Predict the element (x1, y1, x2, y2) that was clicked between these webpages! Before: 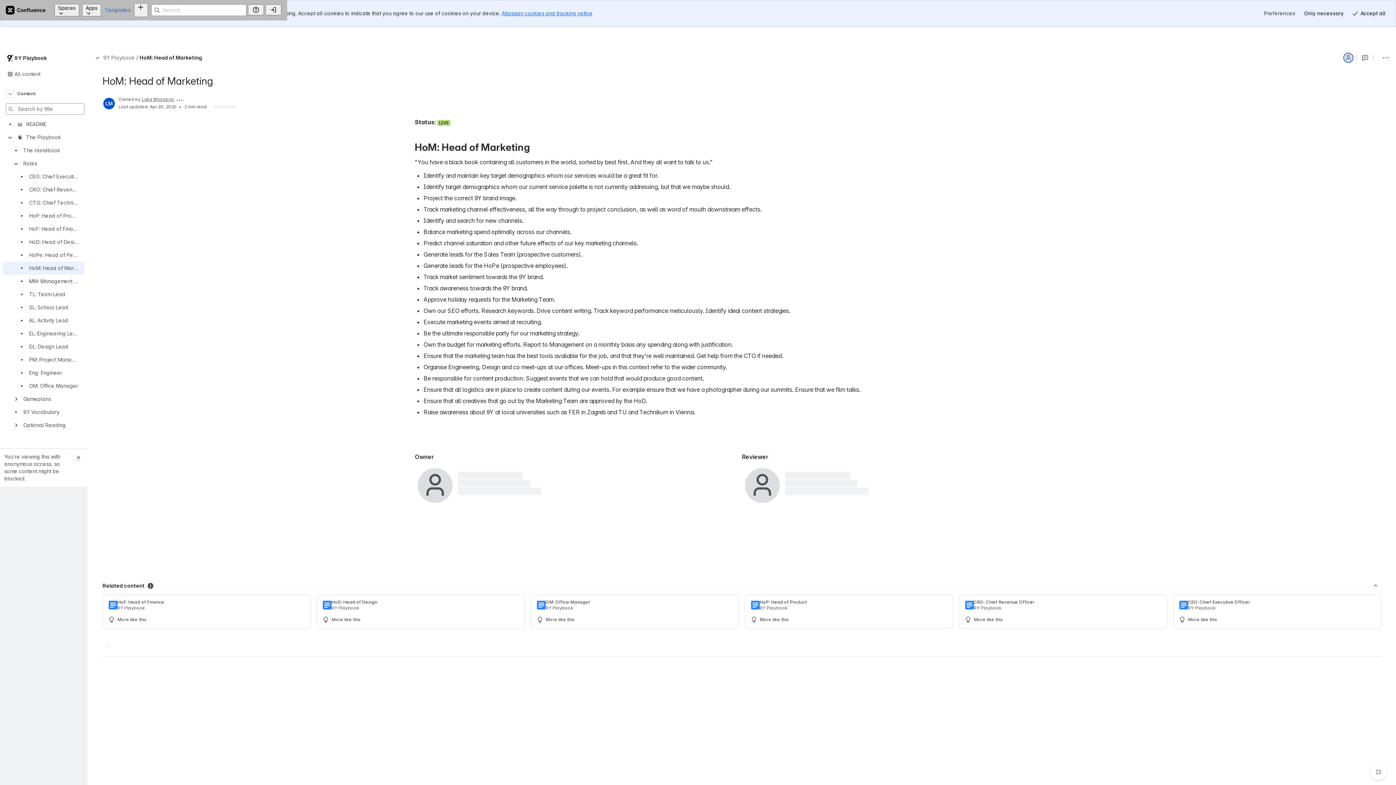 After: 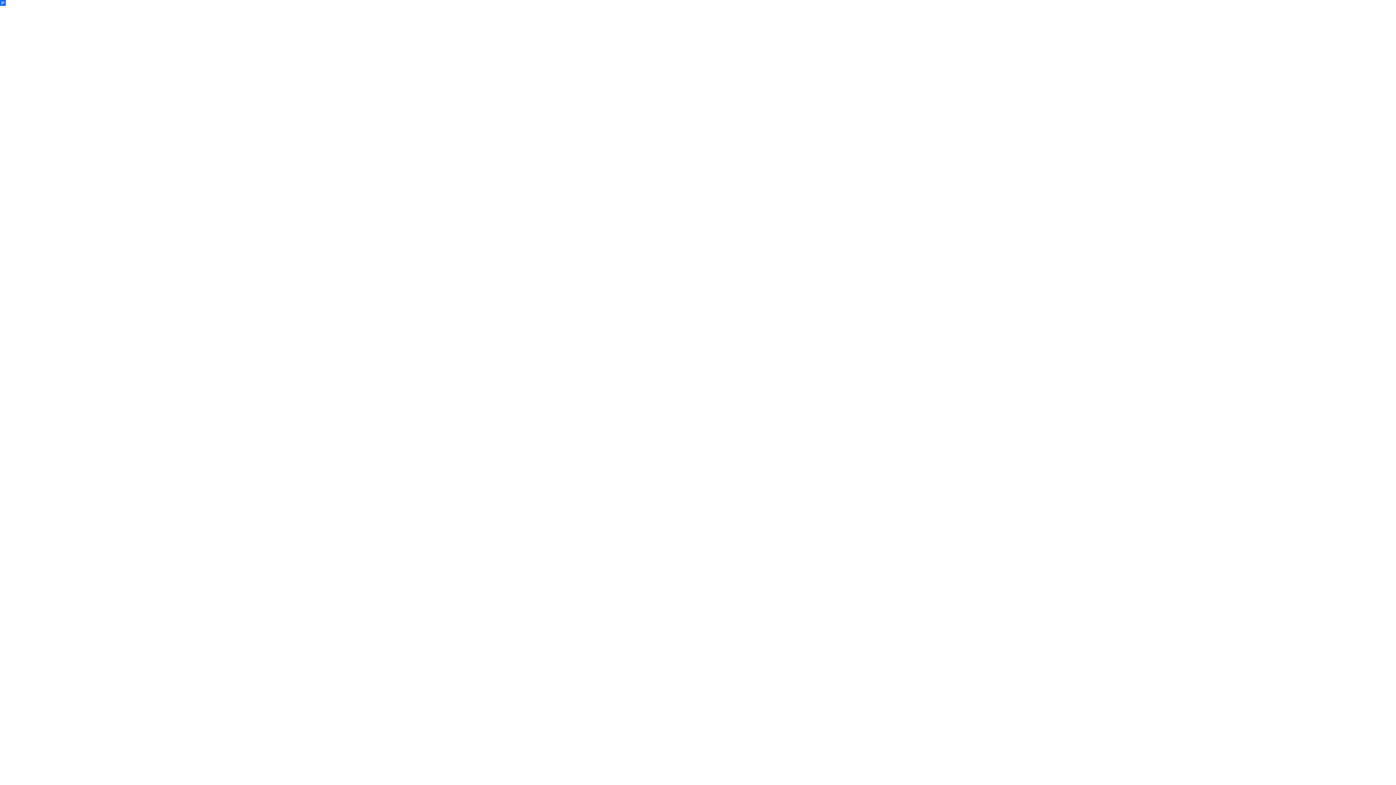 Action: bbox: (149, 103, 176, 109) label: Apr 20, 2020